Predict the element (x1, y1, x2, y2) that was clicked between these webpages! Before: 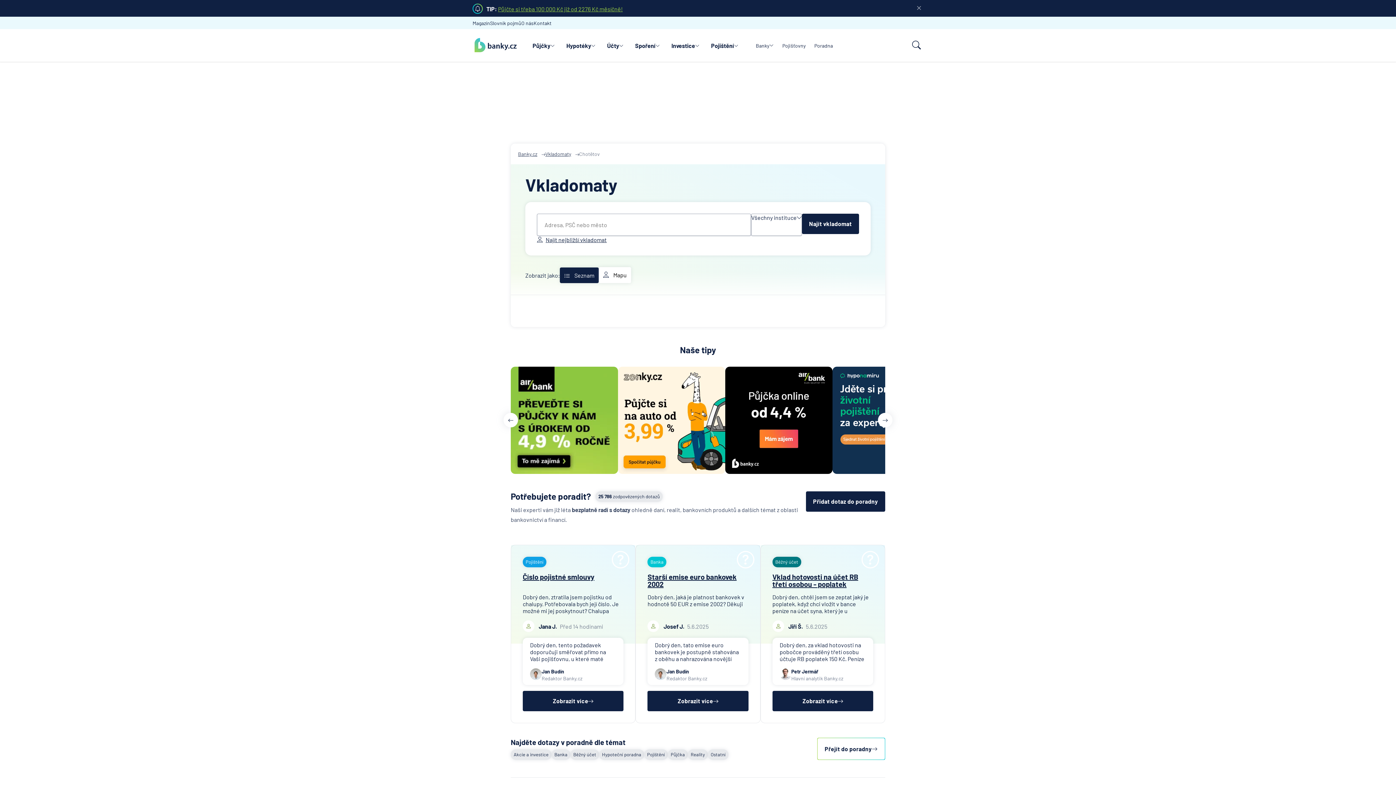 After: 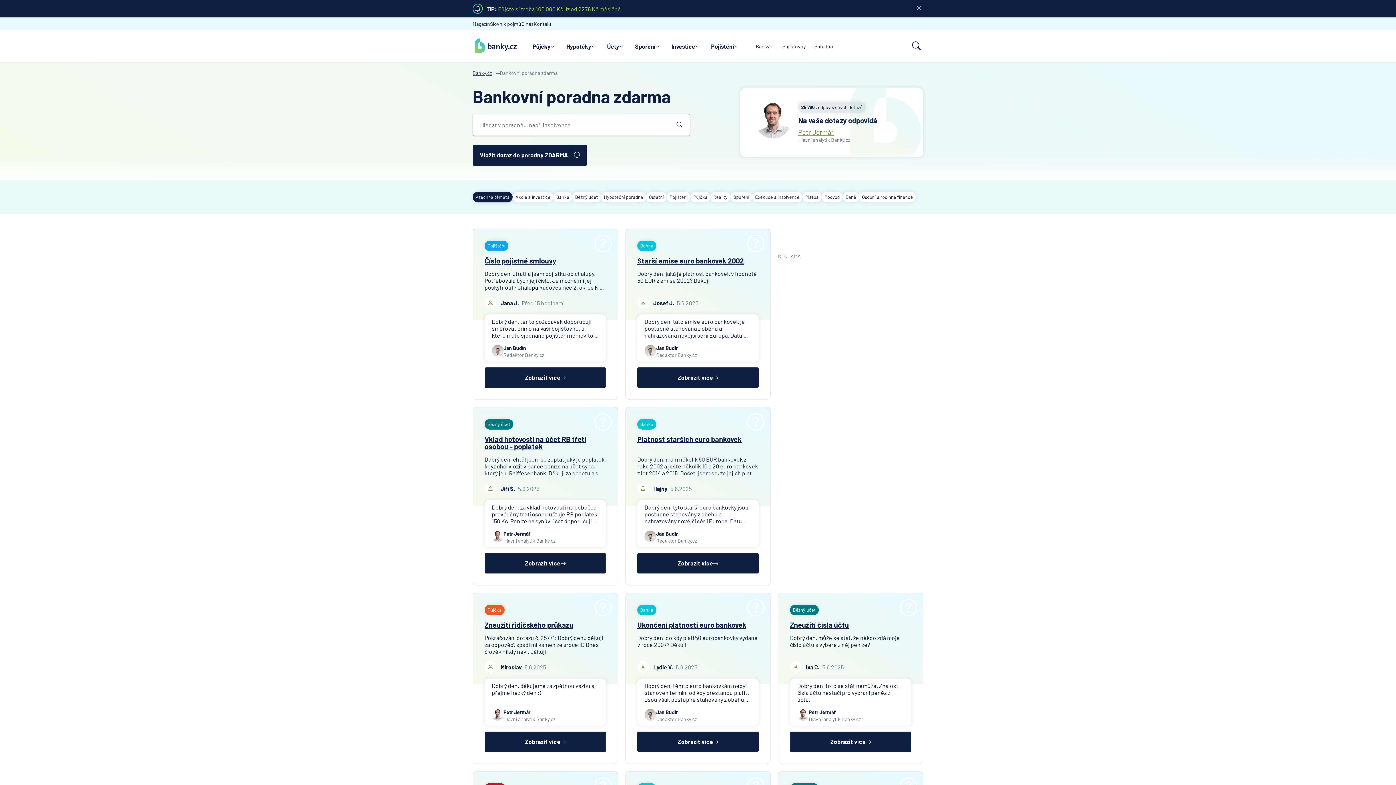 Action: bbox: (817, 721, 885, 743) label: Přejít do poradny